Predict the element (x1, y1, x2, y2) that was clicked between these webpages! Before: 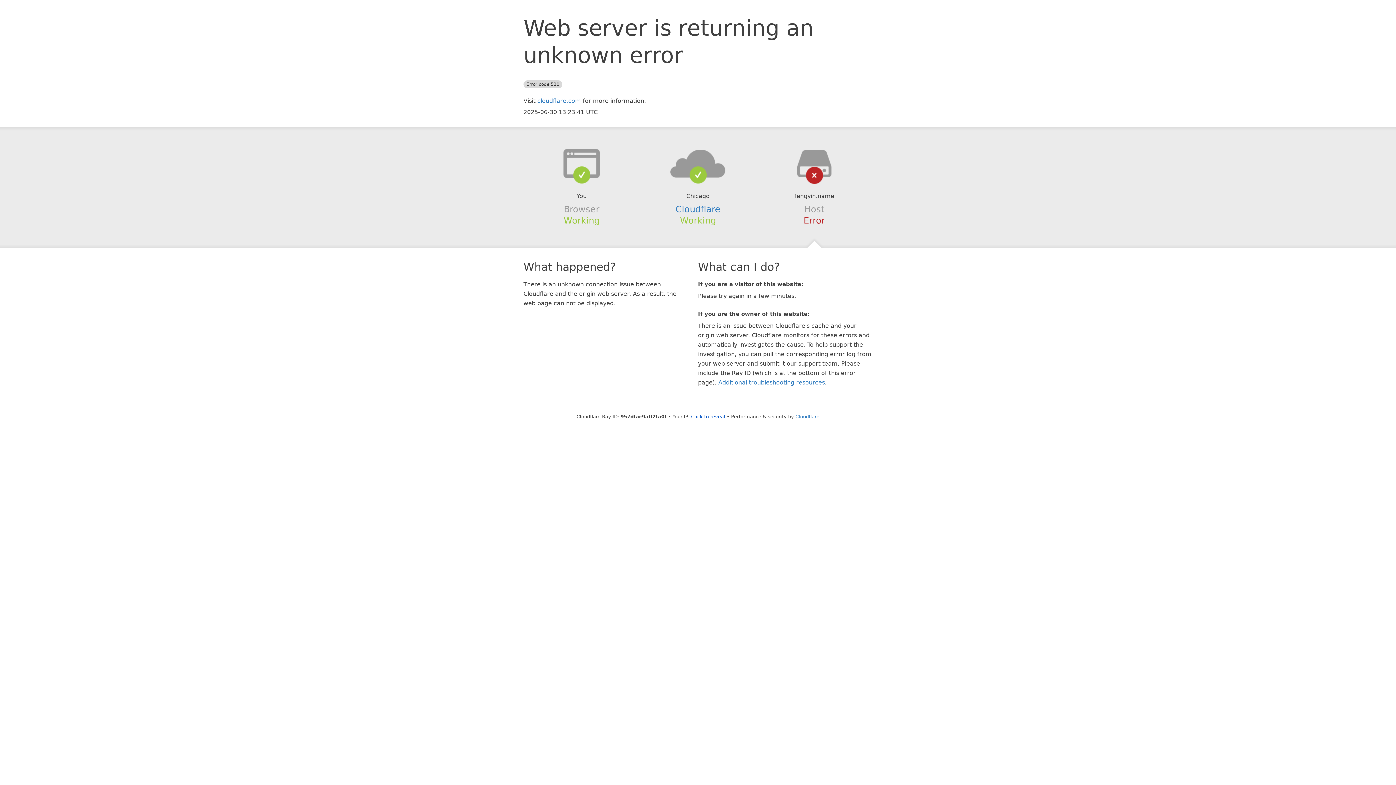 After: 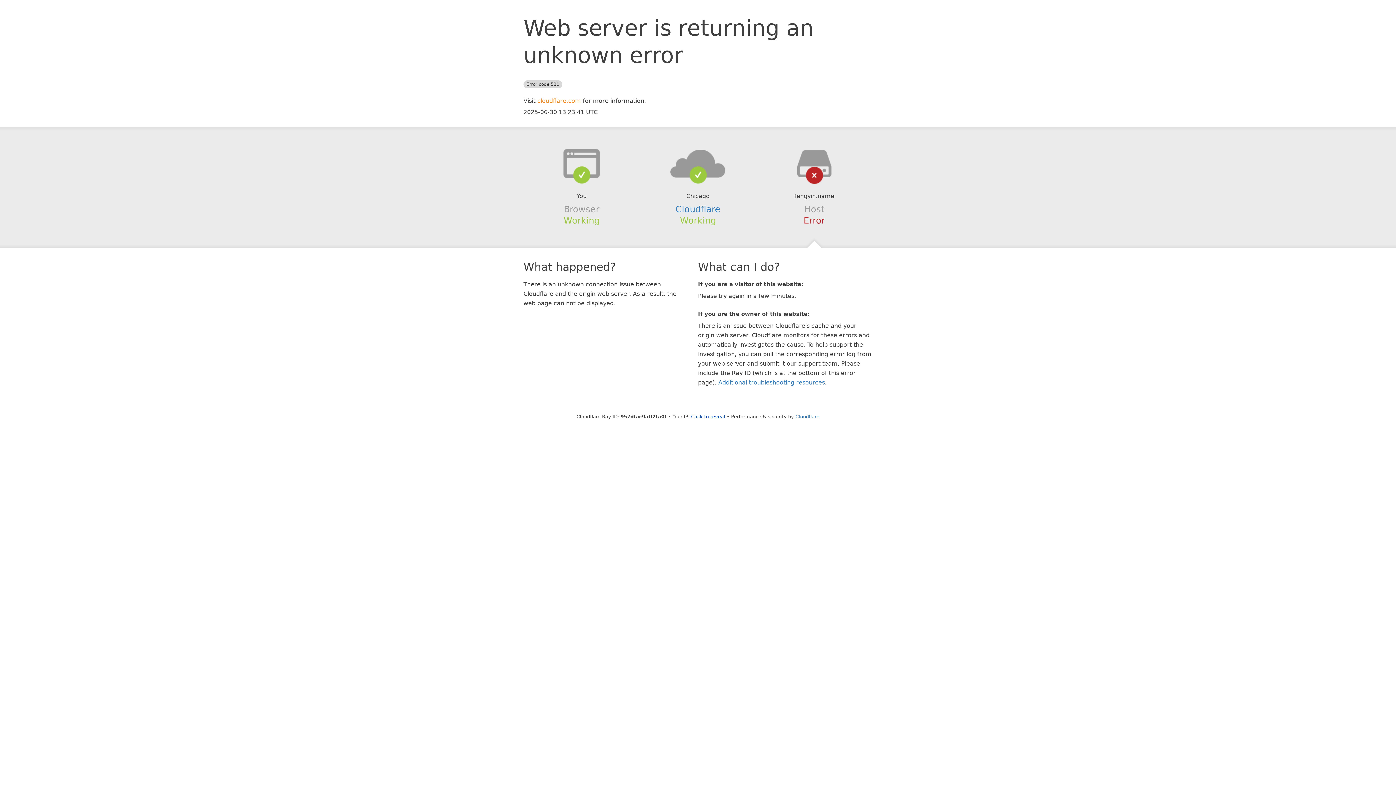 Action: bbox: (537, 97, 581, 104) label: cloudflare.com